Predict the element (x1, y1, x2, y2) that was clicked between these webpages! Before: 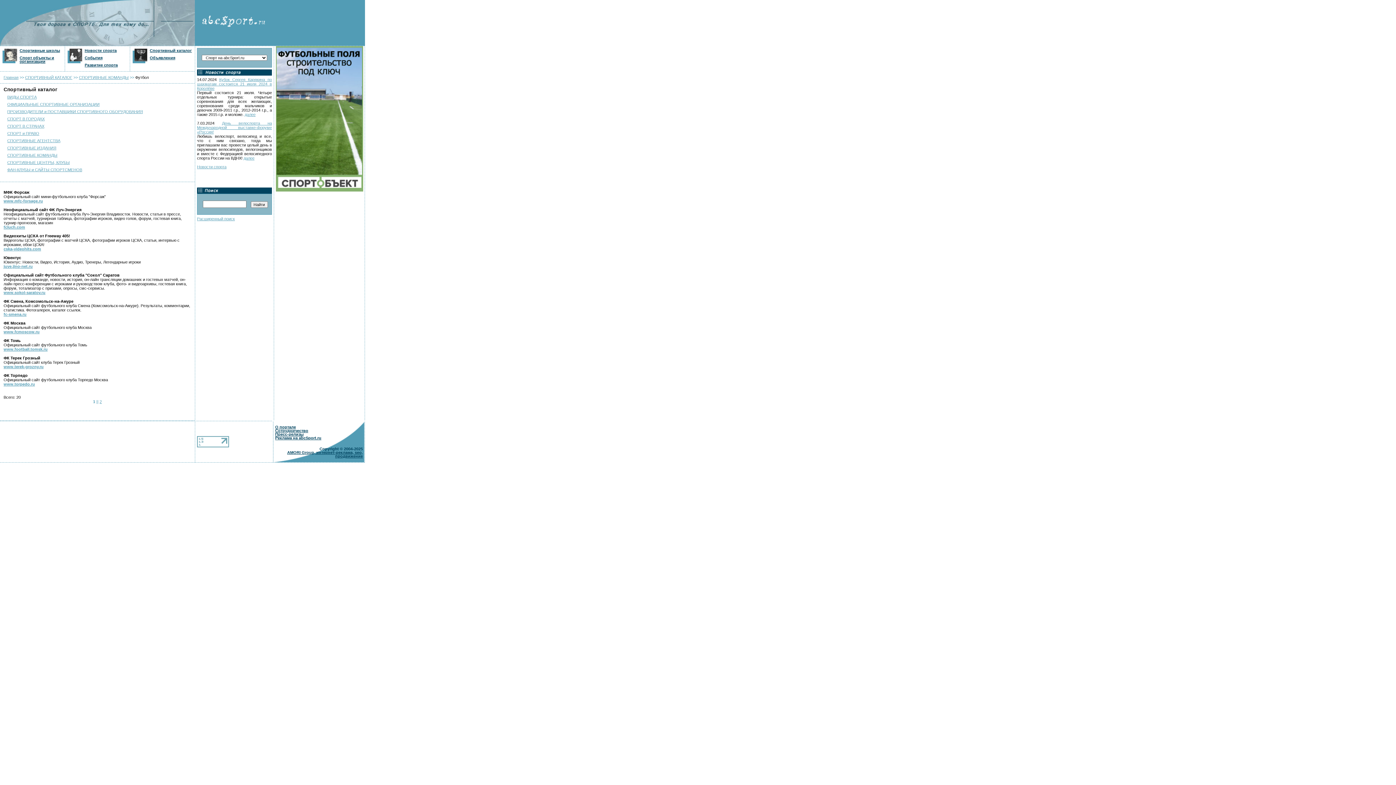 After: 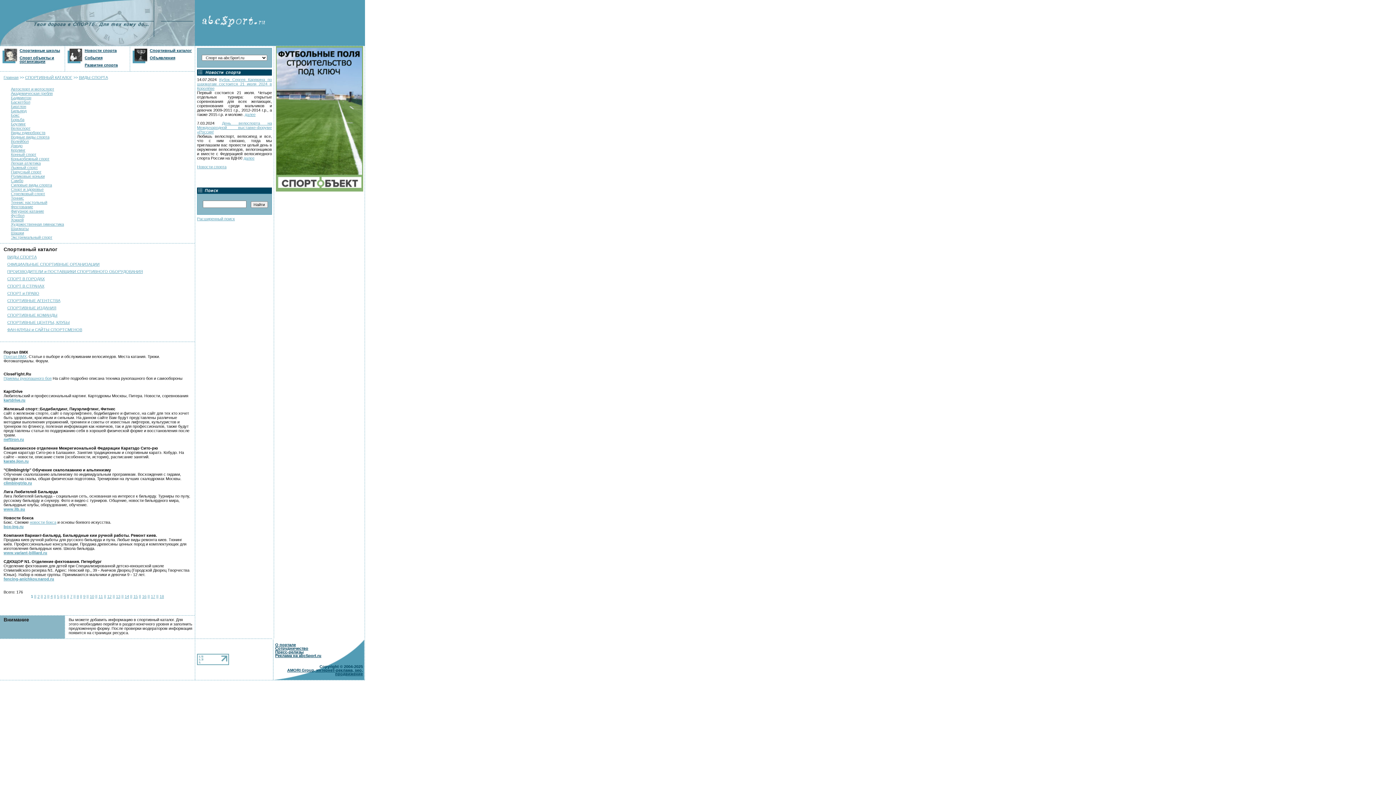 Action: bbox: (7, 95, 36, 99) label: ВИДЫ СПОРТА